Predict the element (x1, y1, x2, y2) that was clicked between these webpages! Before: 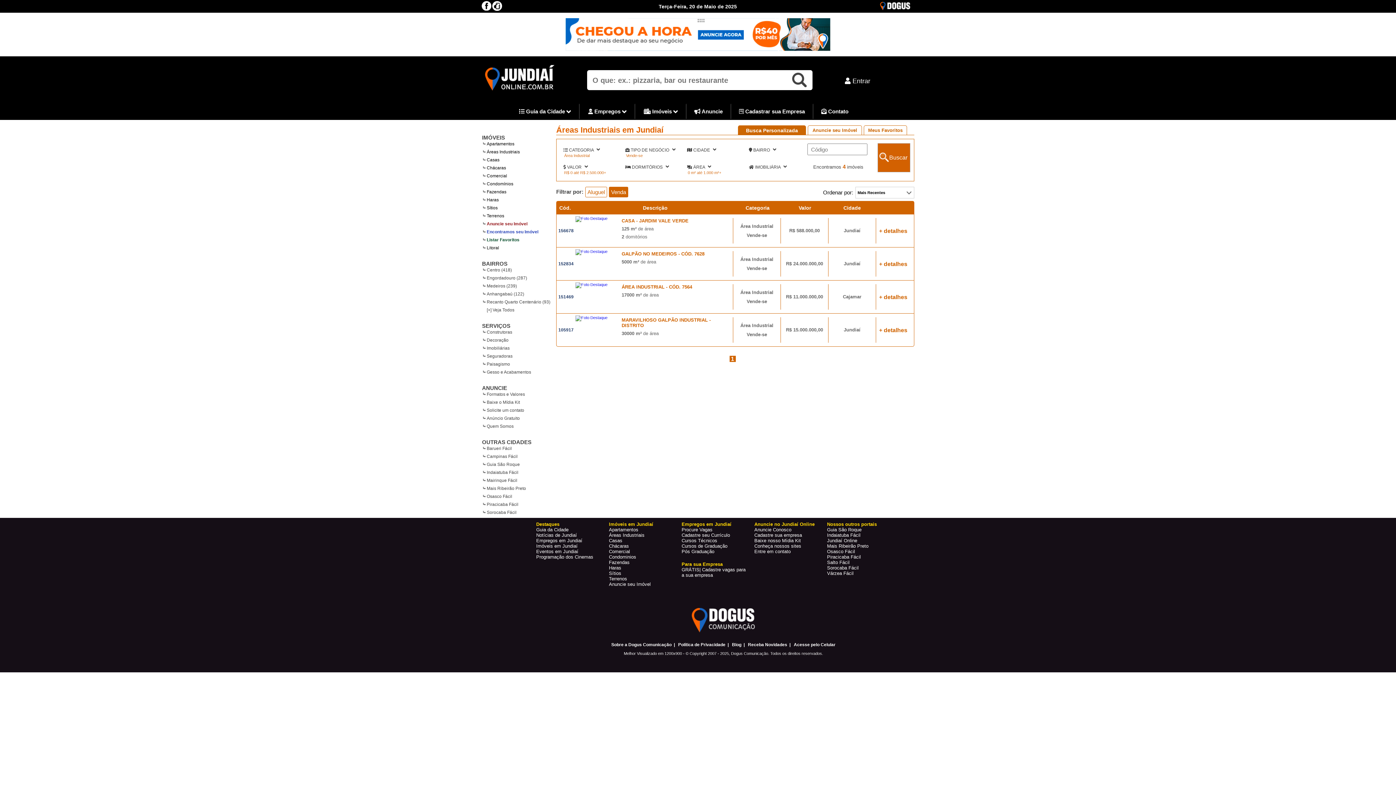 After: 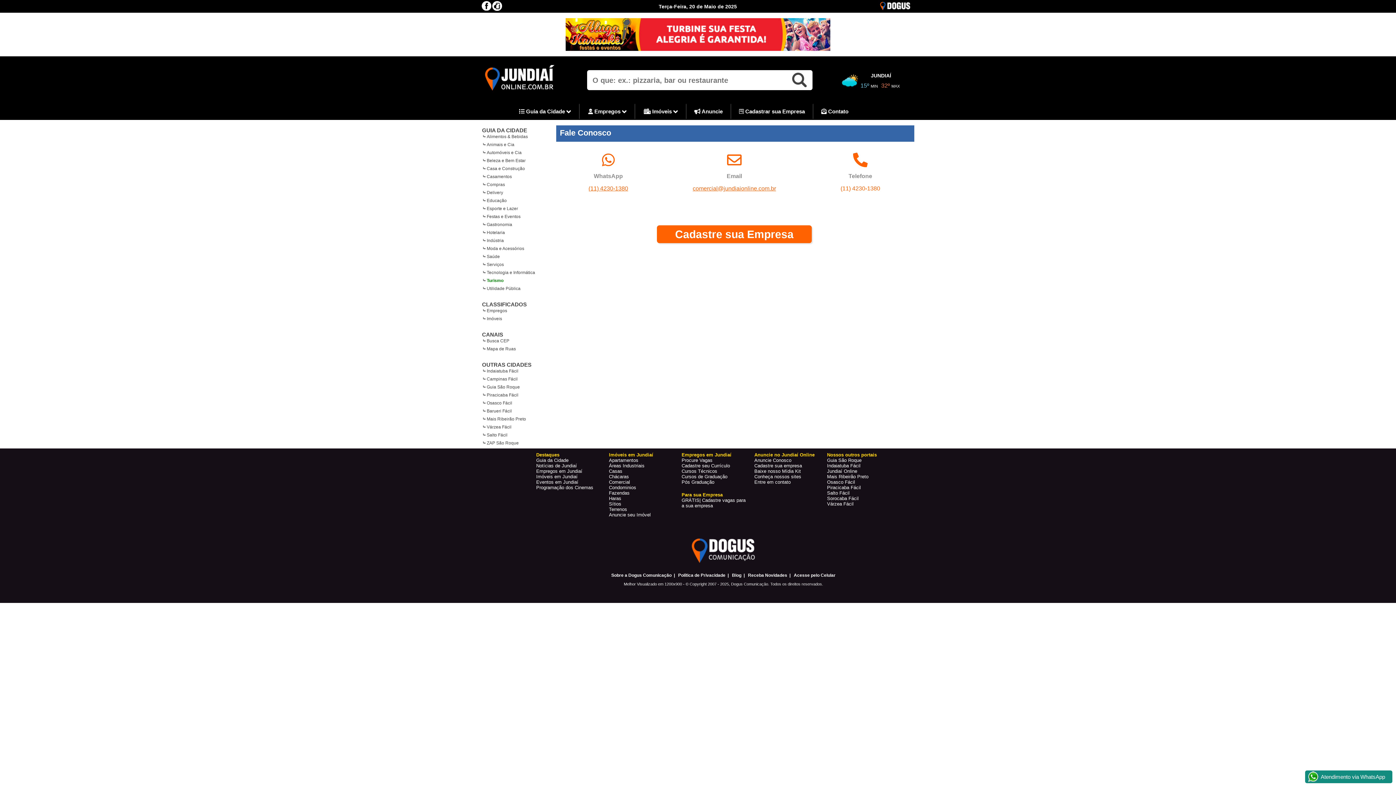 Action: bbox: (754, 549, 790, 554) label: Entre em contato